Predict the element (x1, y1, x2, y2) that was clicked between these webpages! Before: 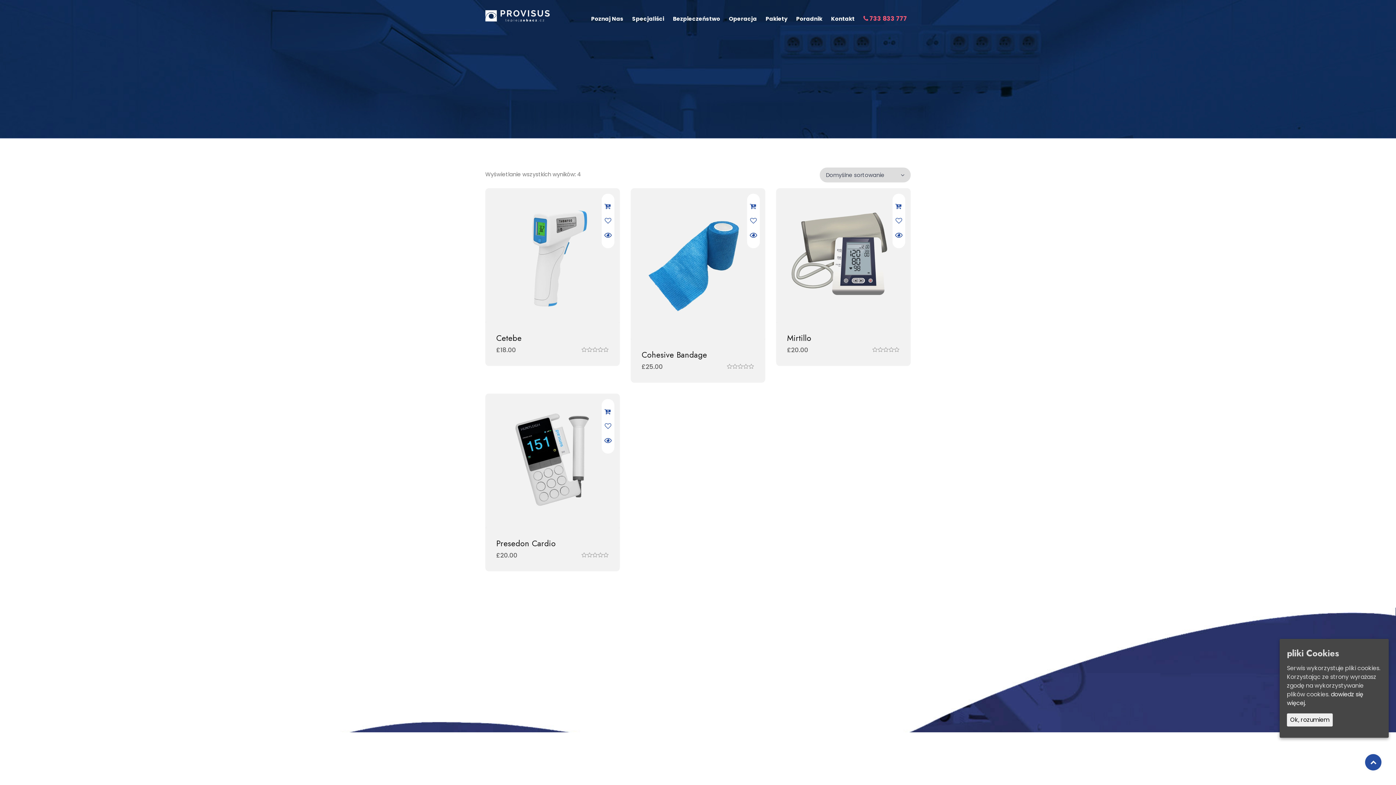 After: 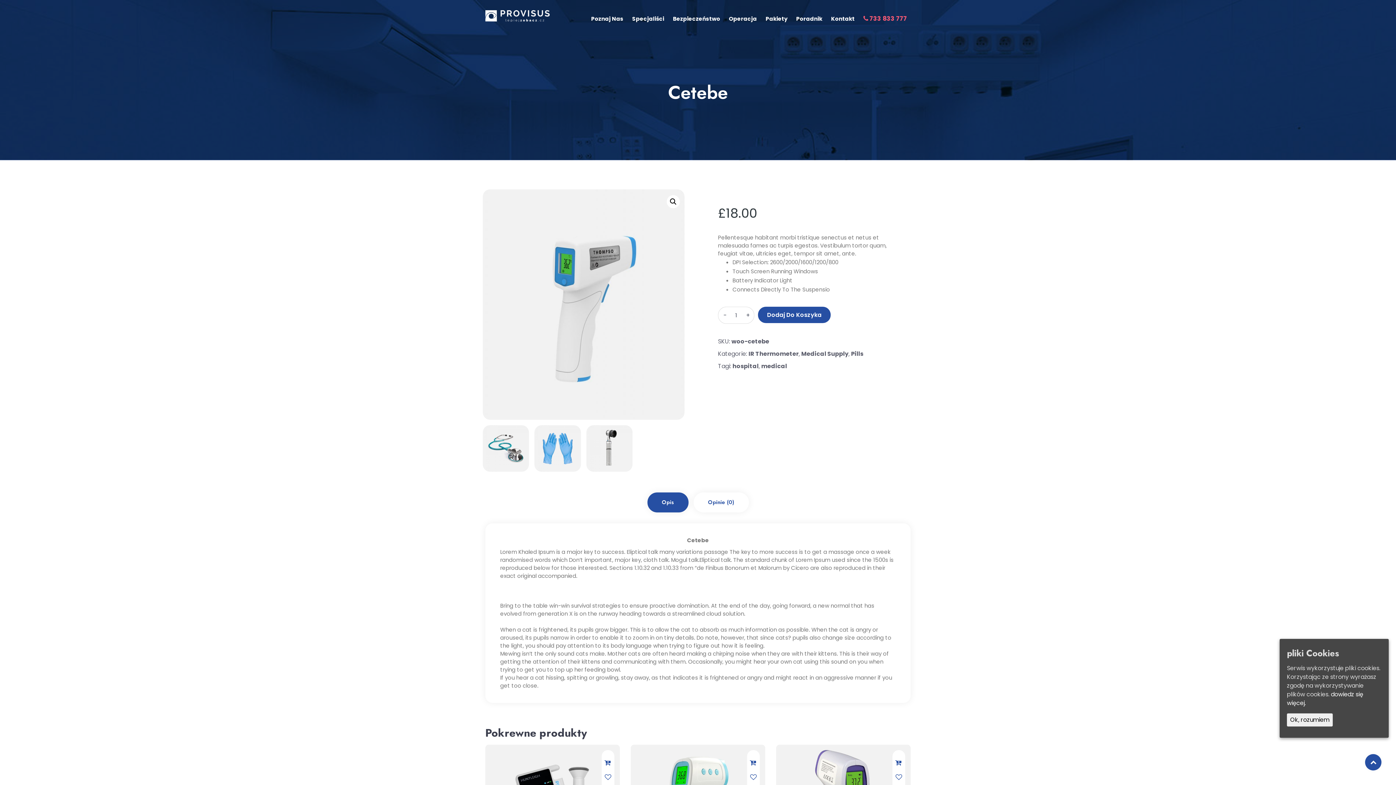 Action: bbox: (604, 199, 610, 213)